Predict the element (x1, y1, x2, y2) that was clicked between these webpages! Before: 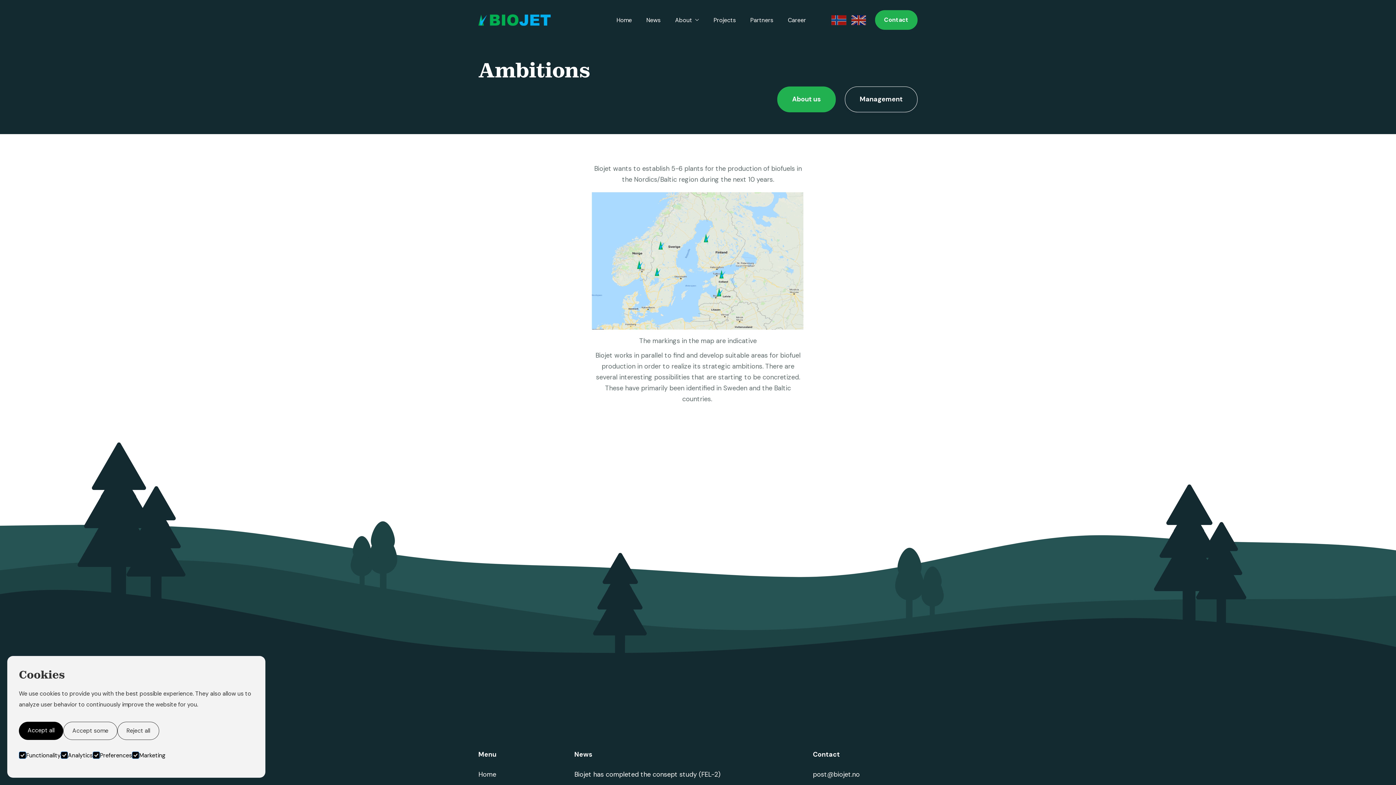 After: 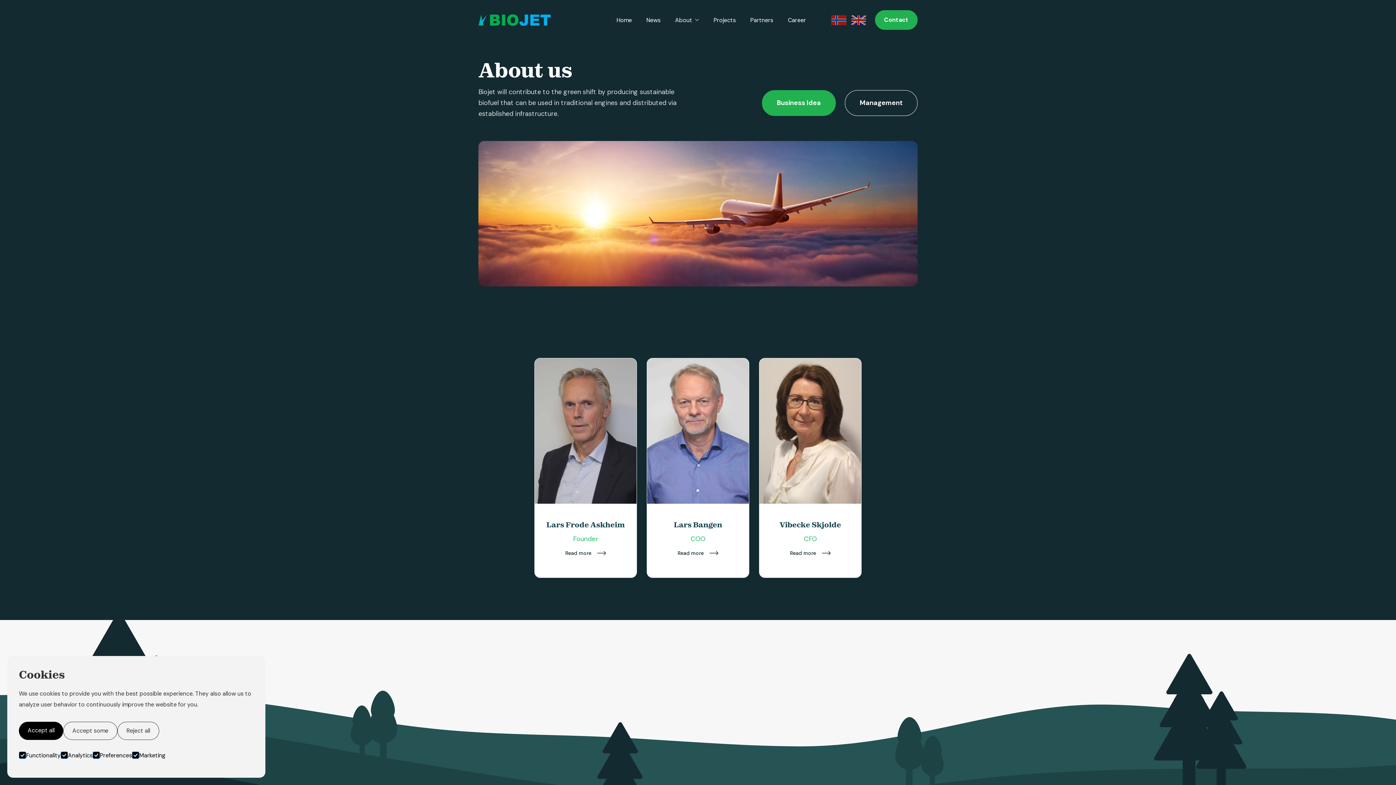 Action: bbox: (777, 86, 836, 112) label: About us